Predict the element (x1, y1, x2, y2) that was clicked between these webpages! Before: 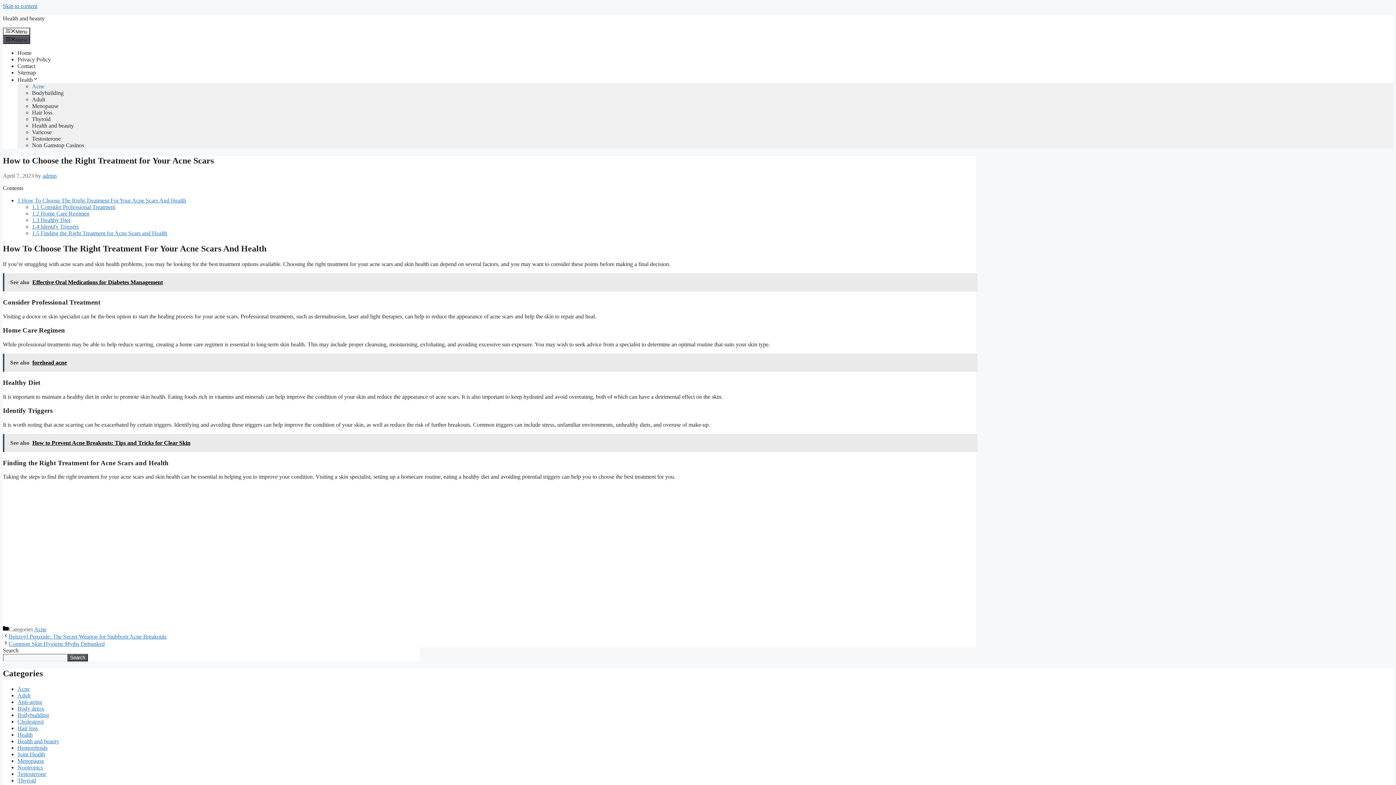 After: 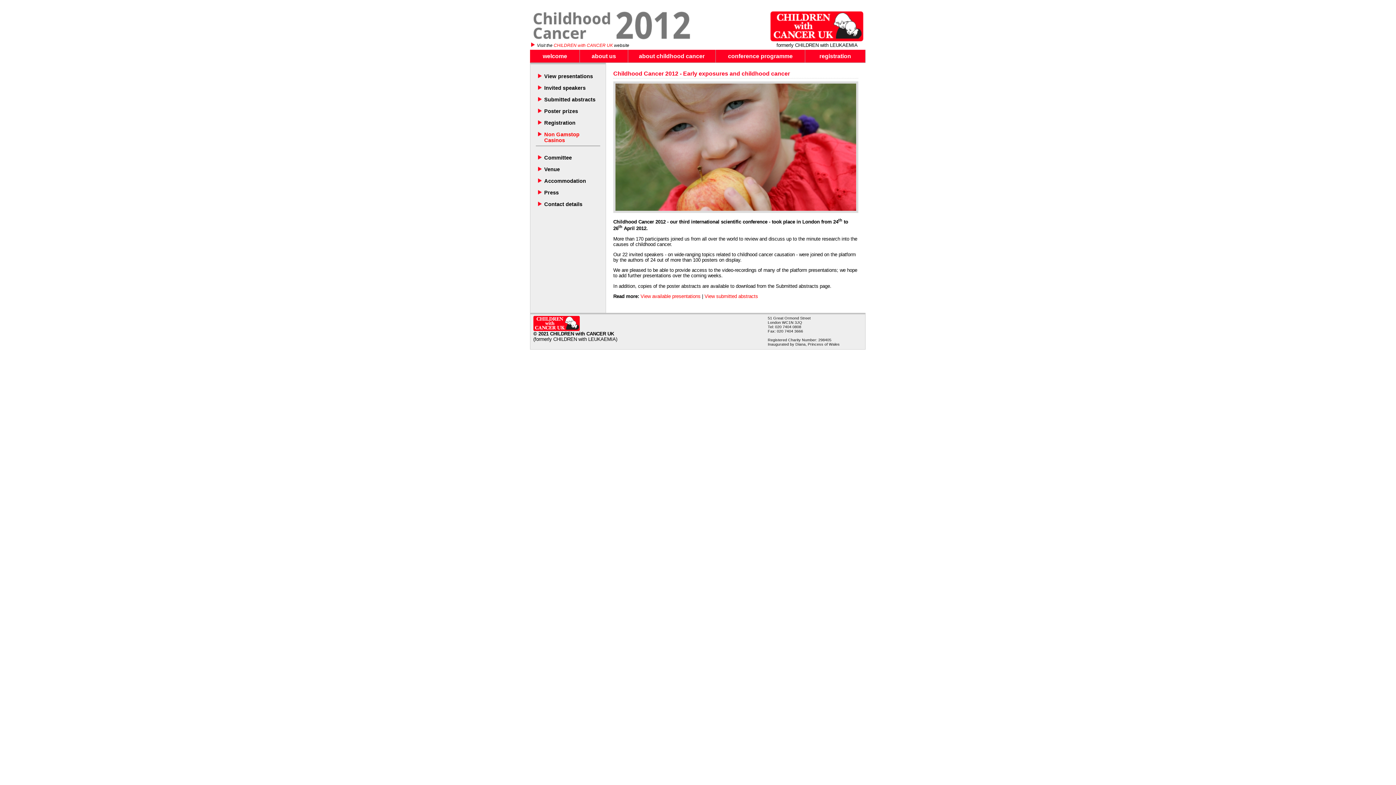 Action: bbox: (17, 692, 30, 699) label: Adult